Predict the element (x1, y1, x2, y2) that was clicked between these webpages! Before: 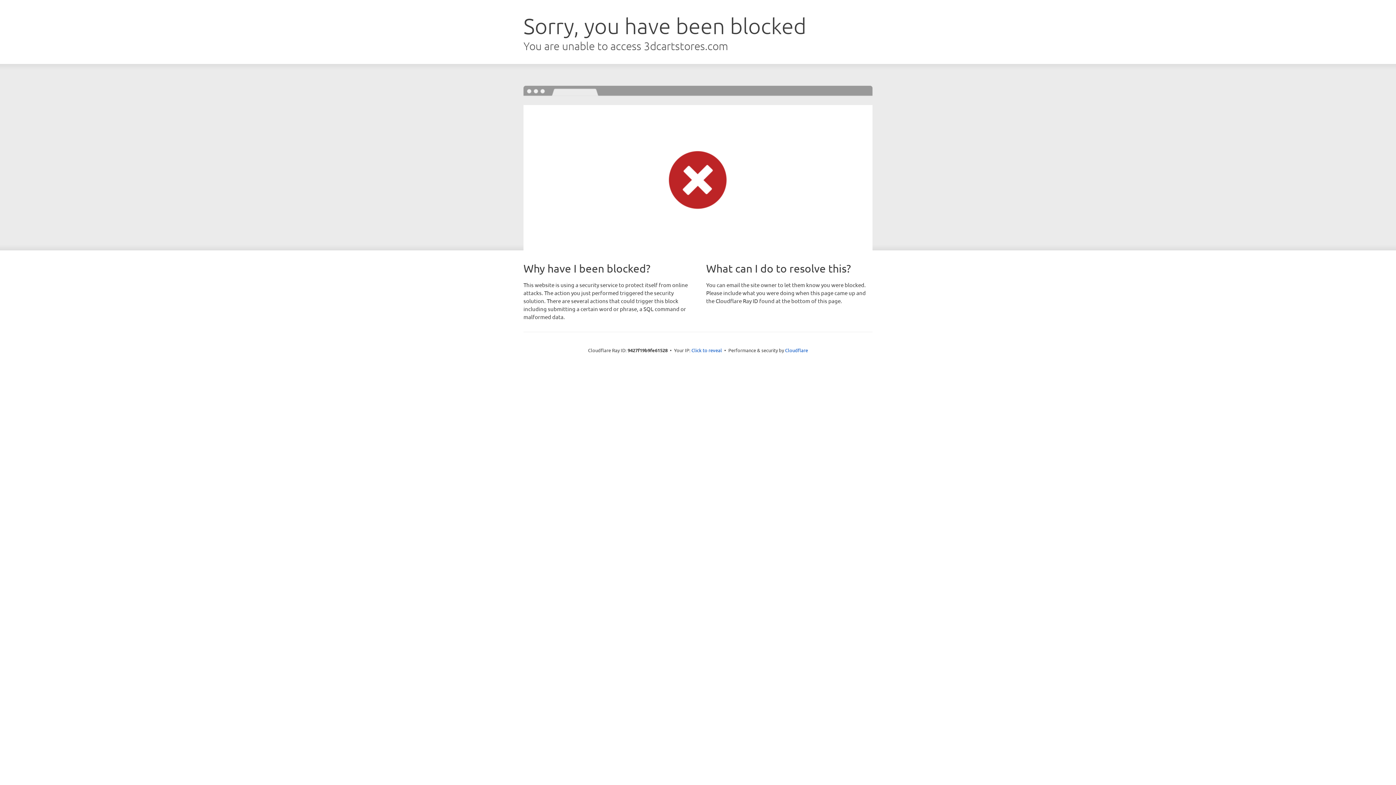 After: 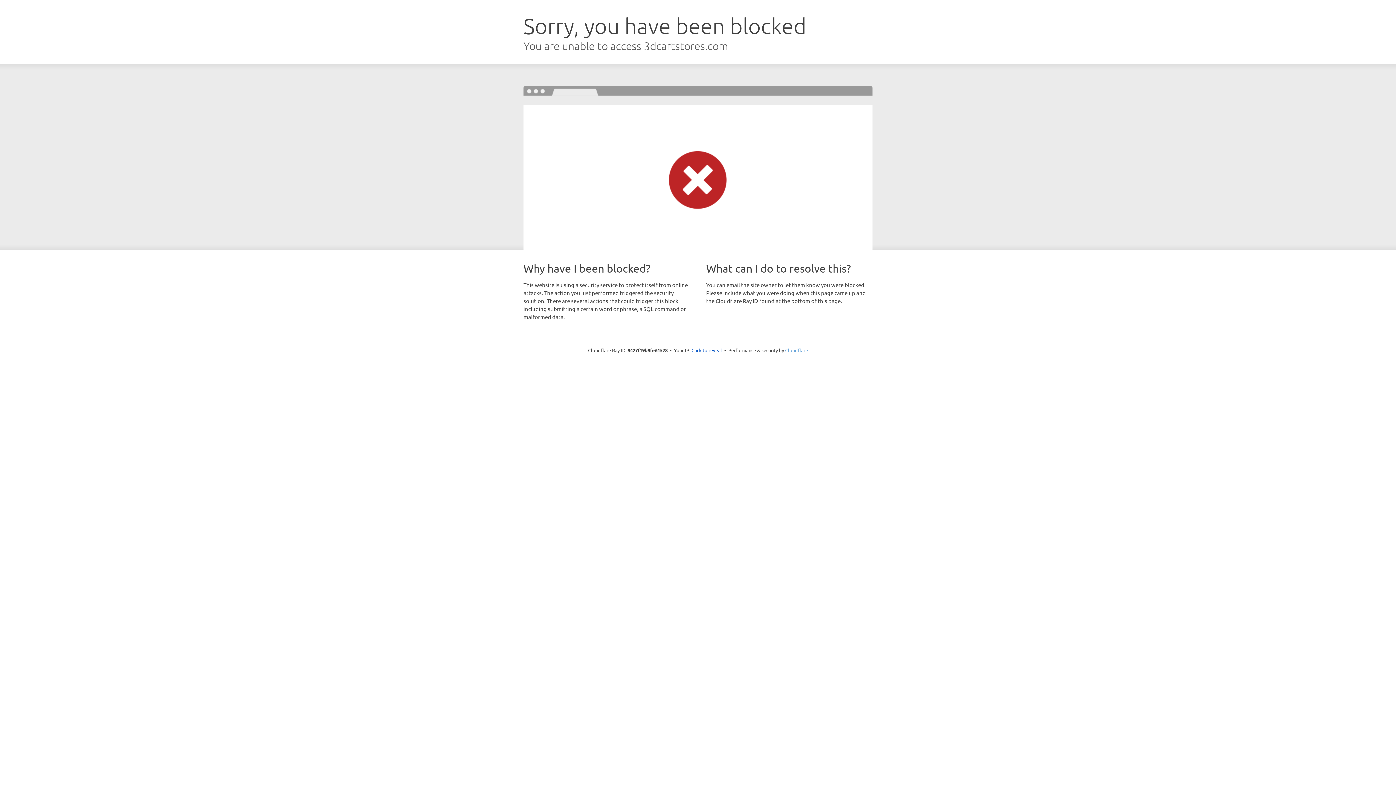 Action: label: Cloudflare bbox: (785, 347, 808, 353)